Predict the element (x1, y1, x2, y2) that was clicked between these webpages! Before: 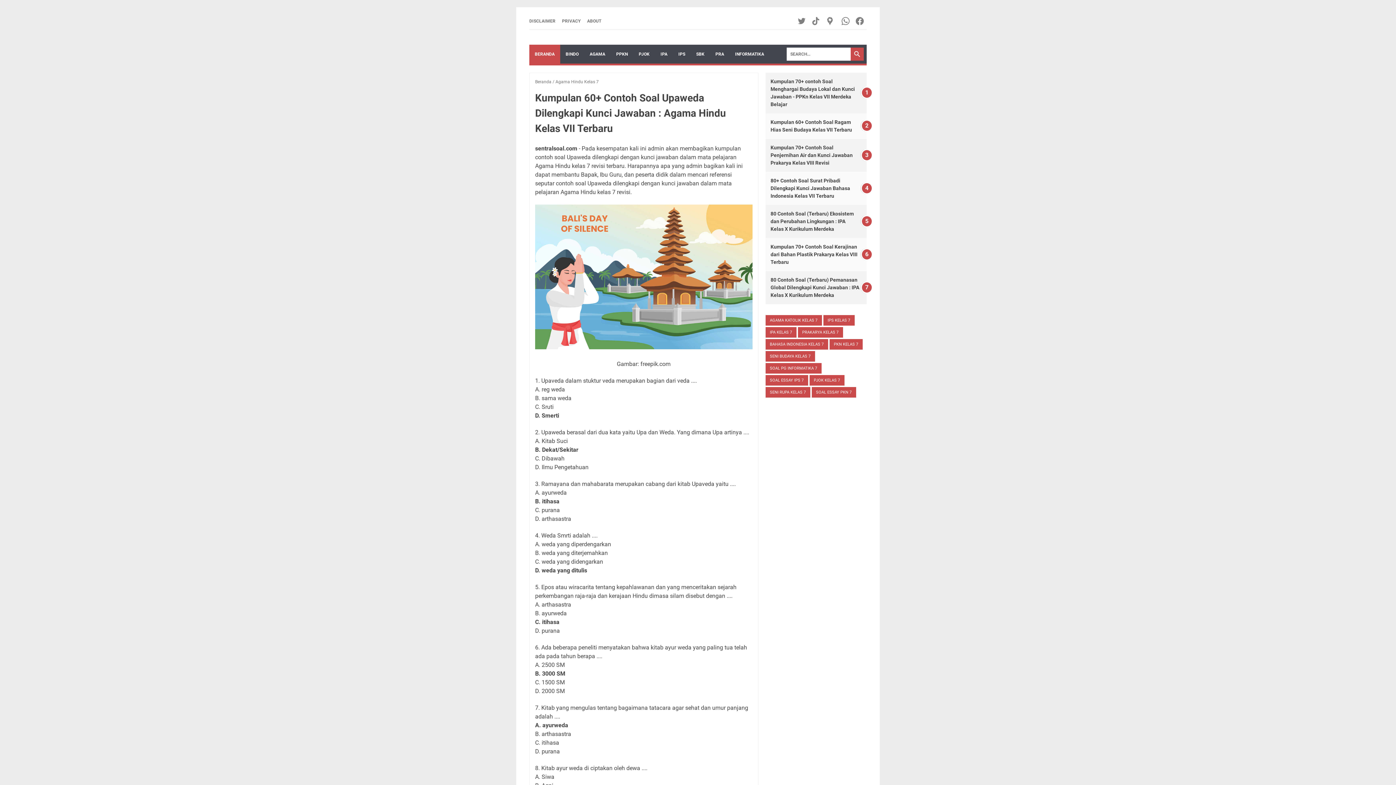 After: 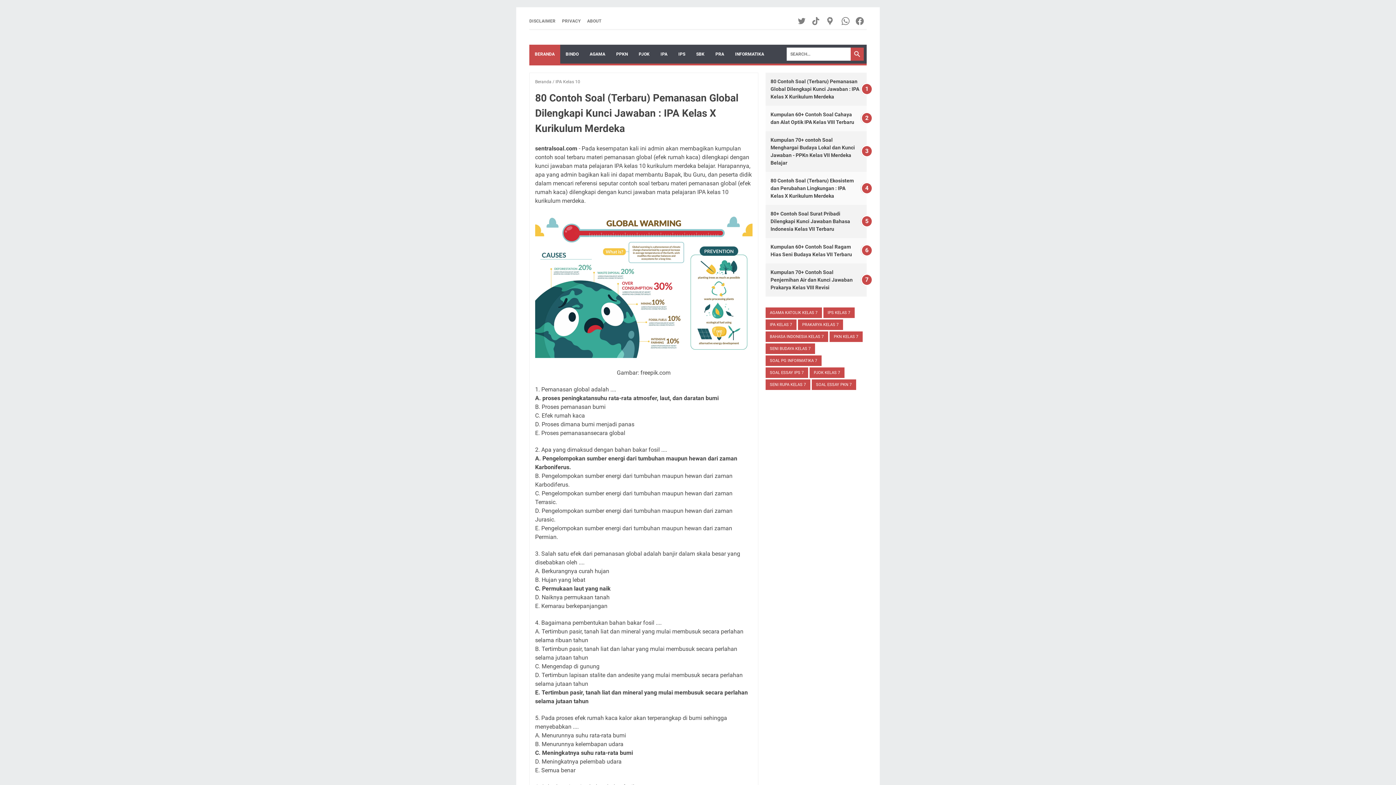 Action: label: 80 Contoh Soal (Terbaru) Pemanasan Global Dilengkapi Kunci Jawaban : IPA Kelas X Kurikulum Merdeka bbox: (770, 277, 859, 298)